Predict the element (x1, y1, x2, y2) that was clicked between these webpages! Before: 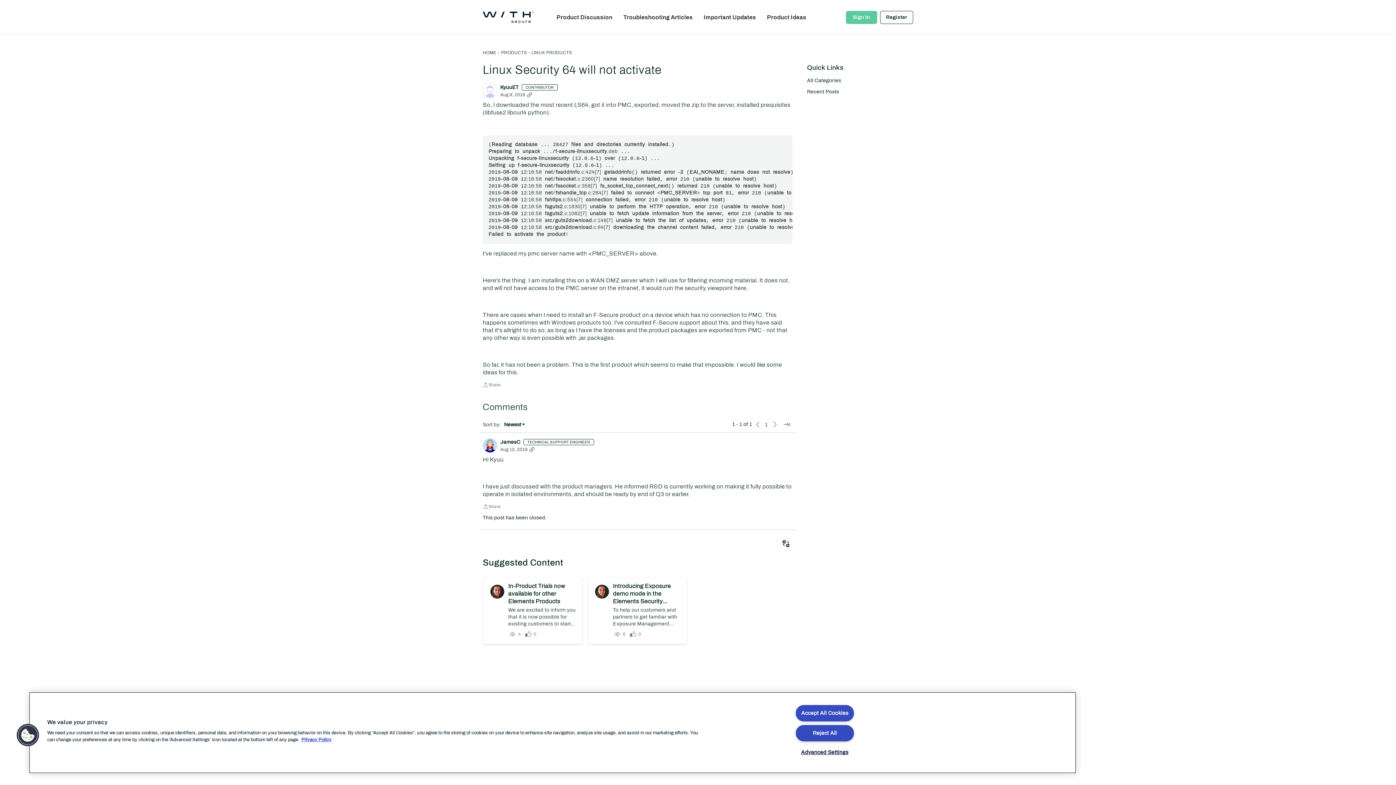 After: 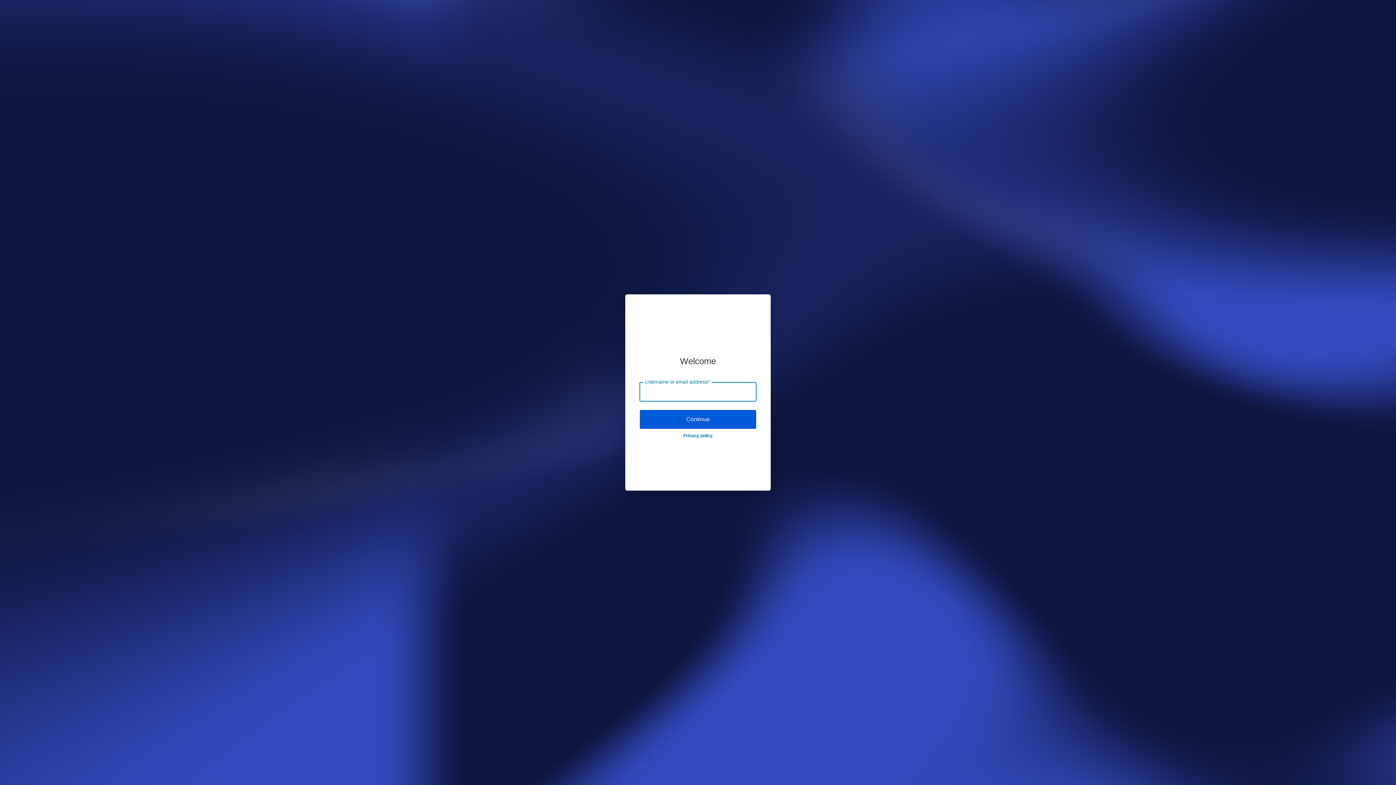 Action: bbox: (482, 438, 497, 453)